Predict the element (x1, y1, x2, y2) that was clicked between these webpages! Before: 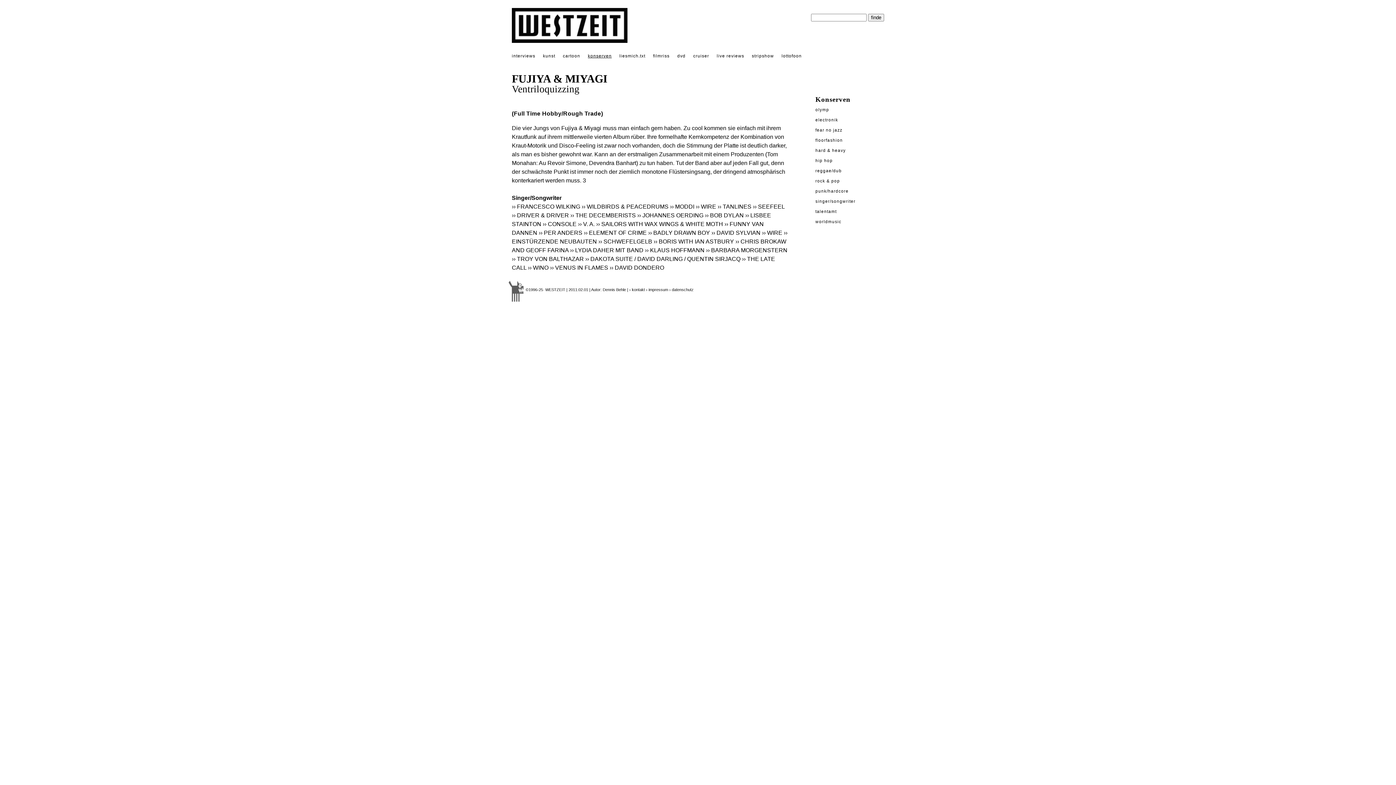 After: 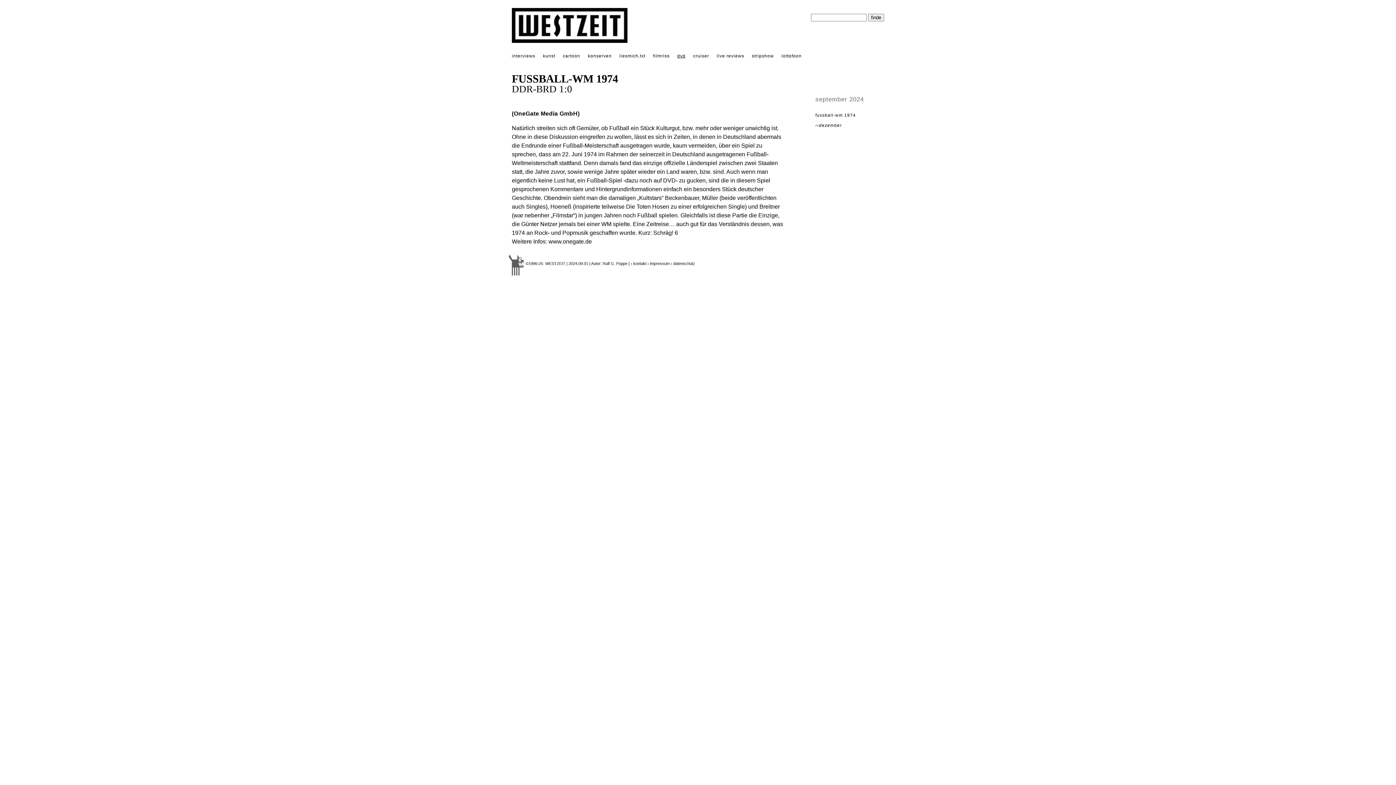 Action: label: dvd bbox: (677, 53, 685, 58)